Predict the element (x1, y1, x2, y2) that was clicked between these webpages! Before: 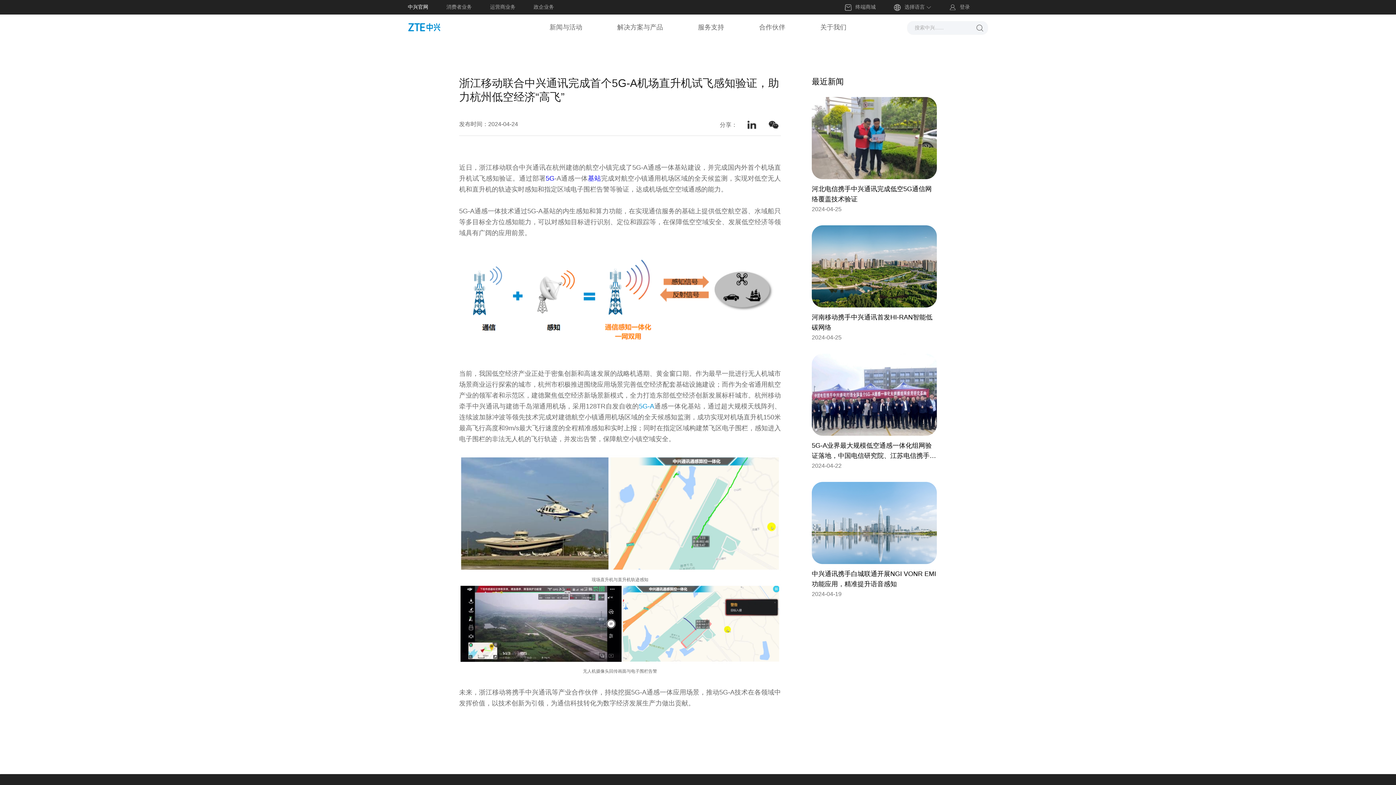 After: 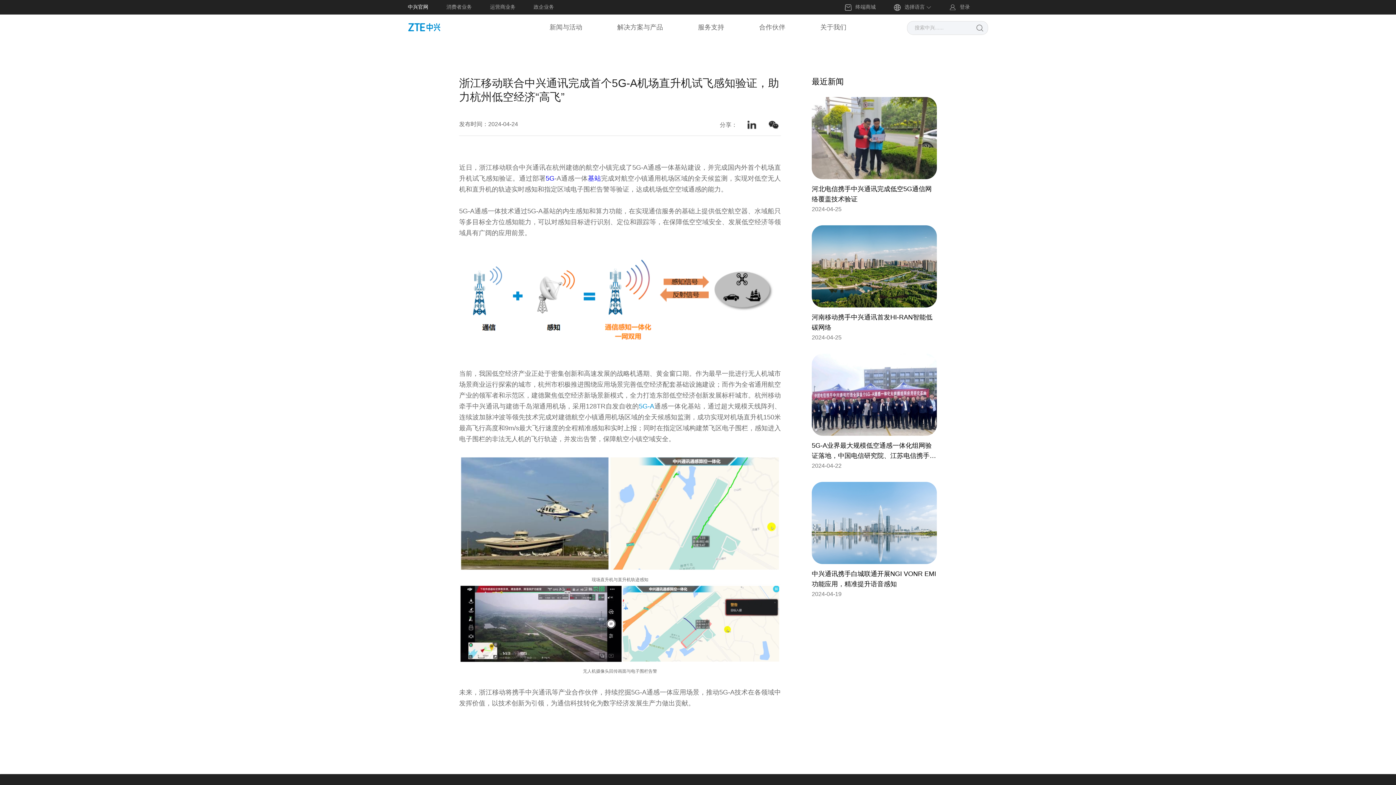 Action: bbox: (976, 24, 984, 32)